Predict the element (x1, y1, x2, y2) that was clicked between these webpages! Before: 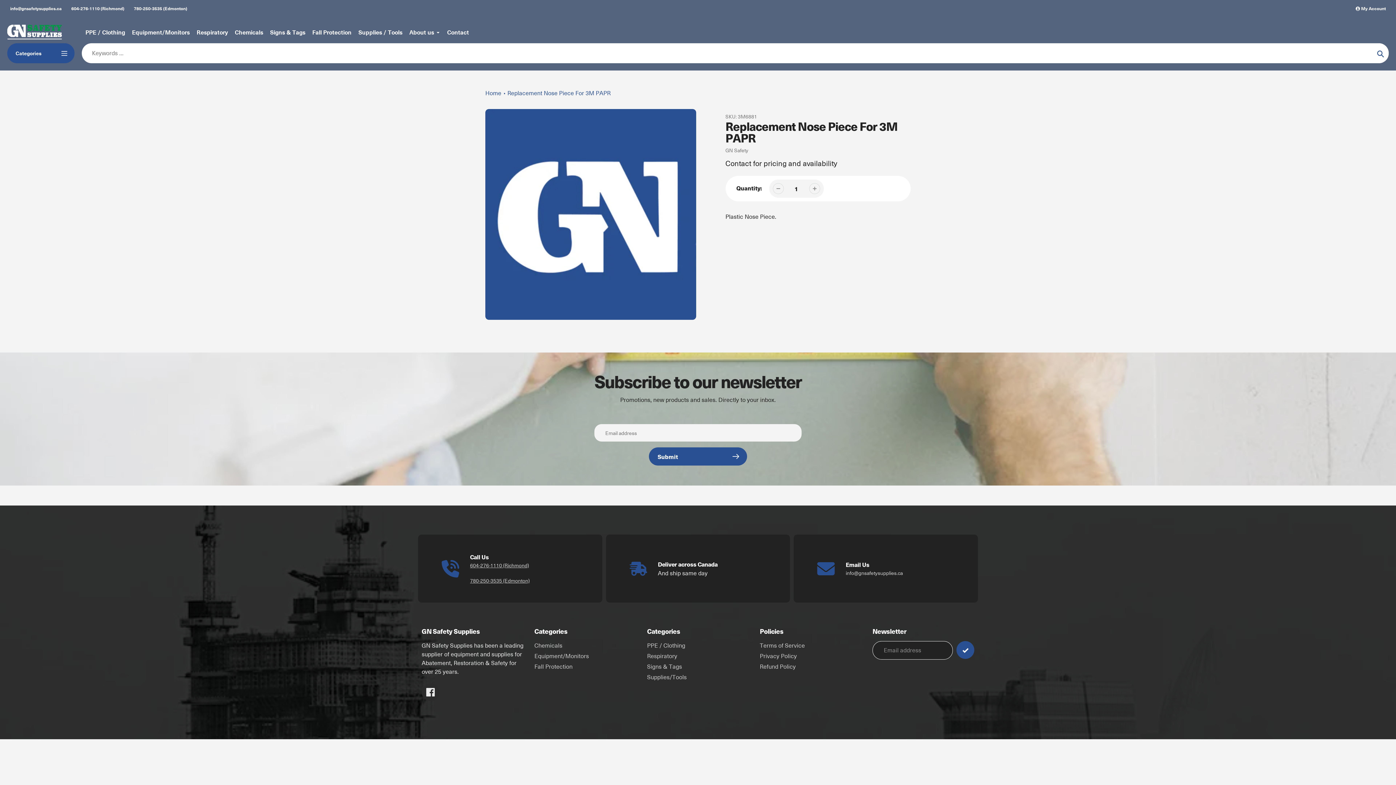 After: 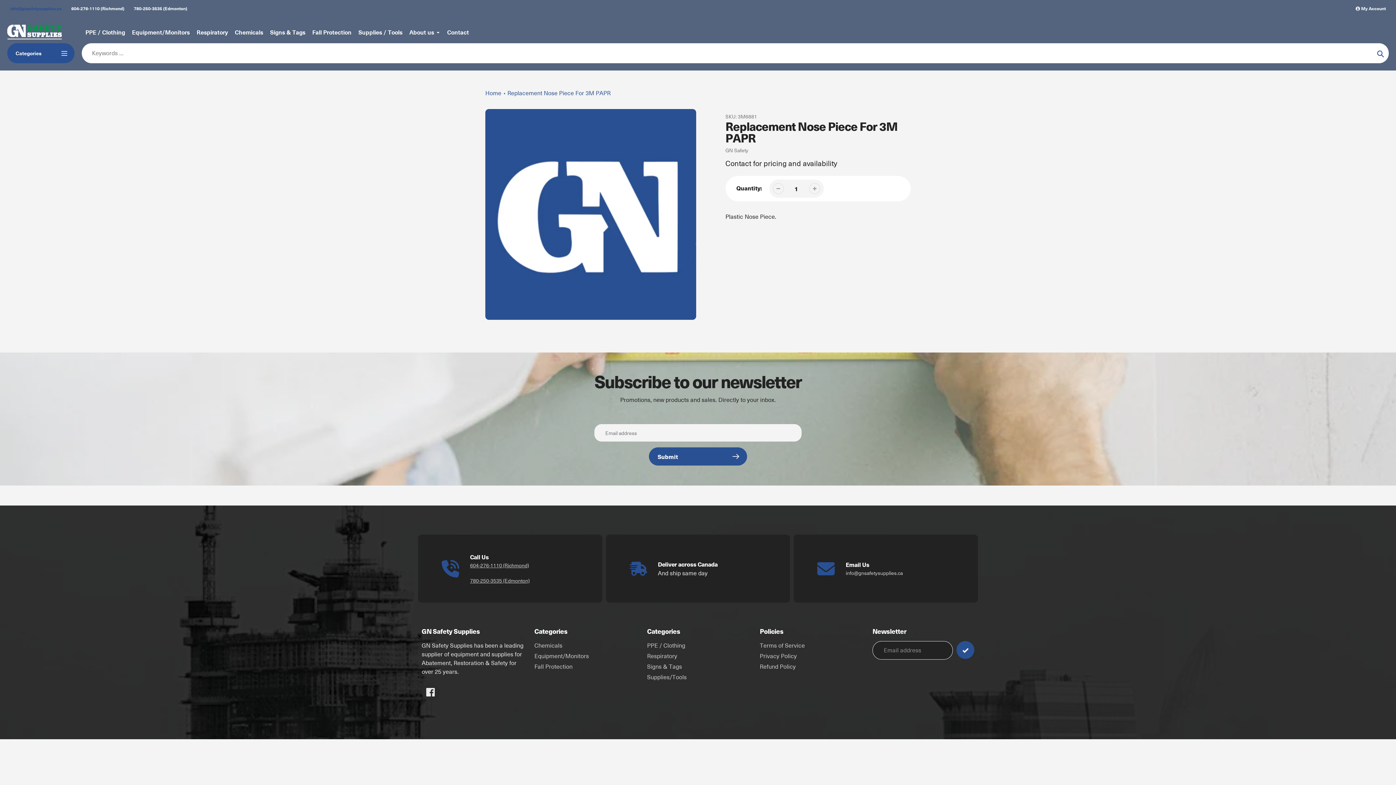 Action: bbox: (7, 4, 64, 12) label: info@gnsafetysupplies.ca